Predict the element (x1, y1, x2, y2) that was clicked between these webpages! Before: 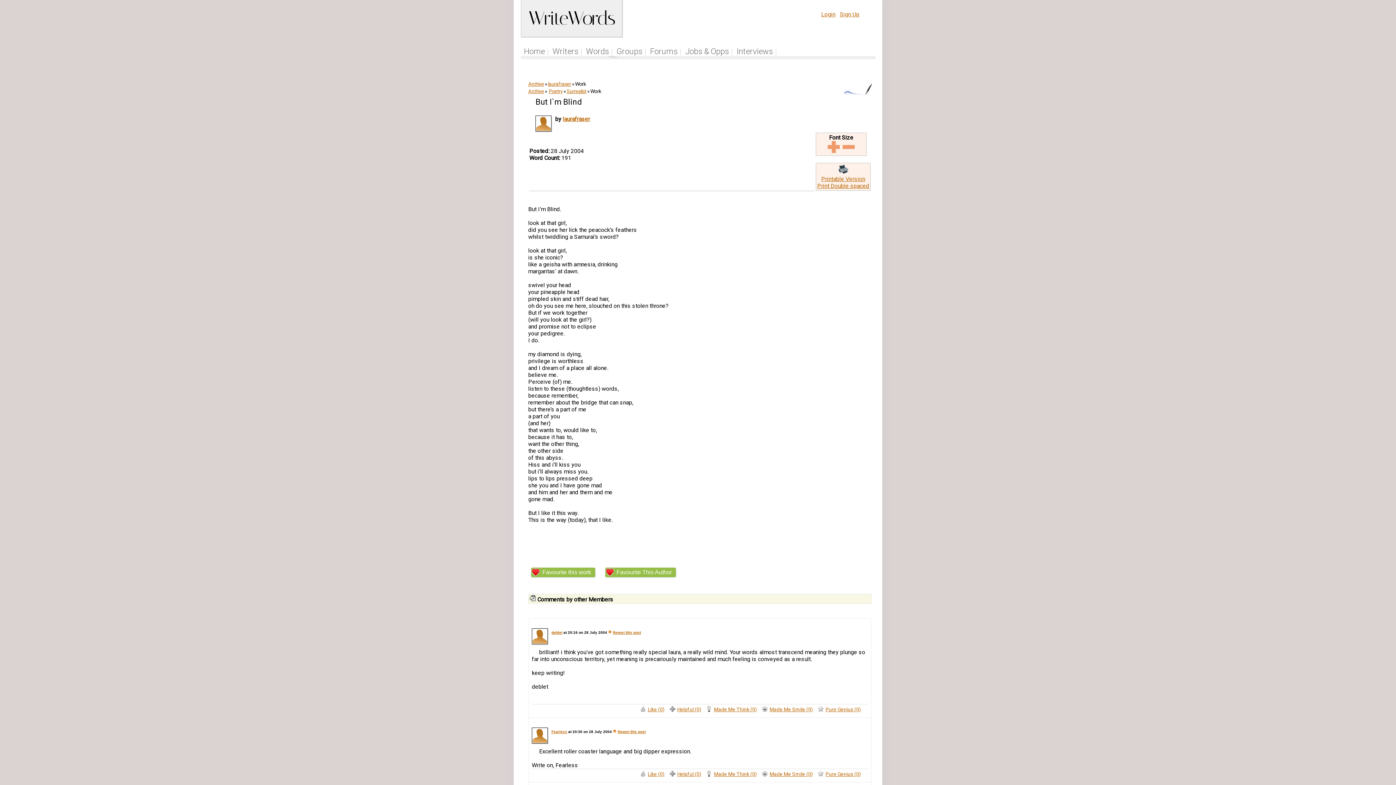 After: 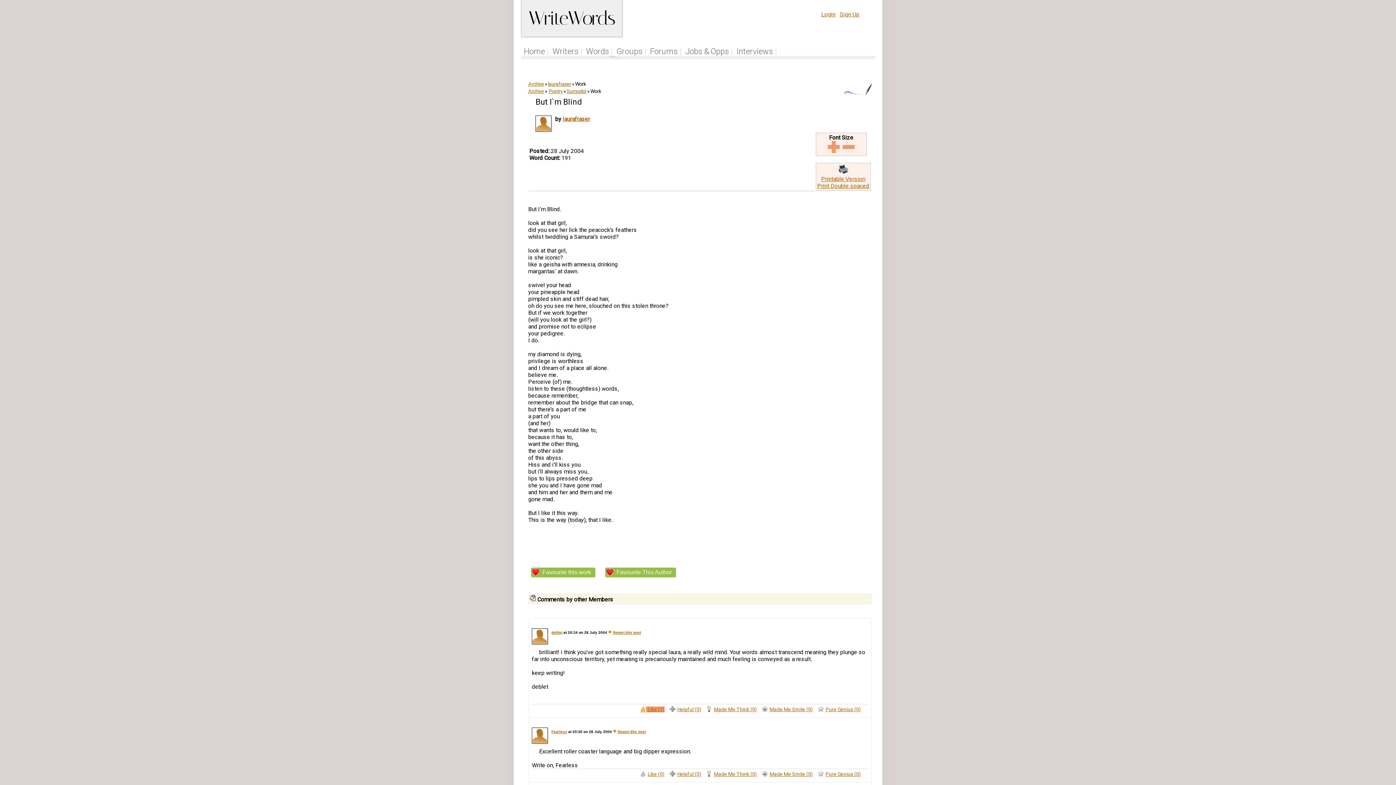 Action: label: Like (0) bbox: (640, 707, 664, 712)